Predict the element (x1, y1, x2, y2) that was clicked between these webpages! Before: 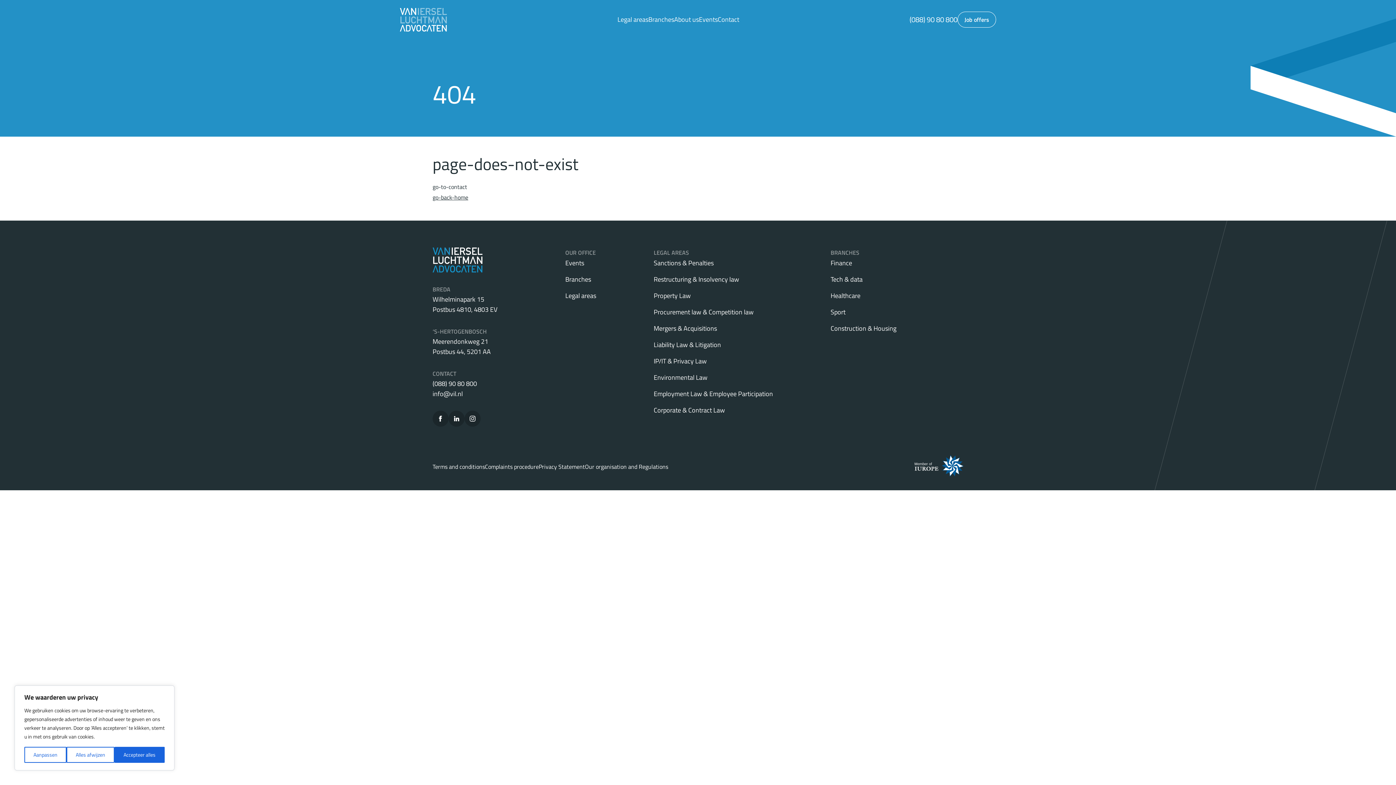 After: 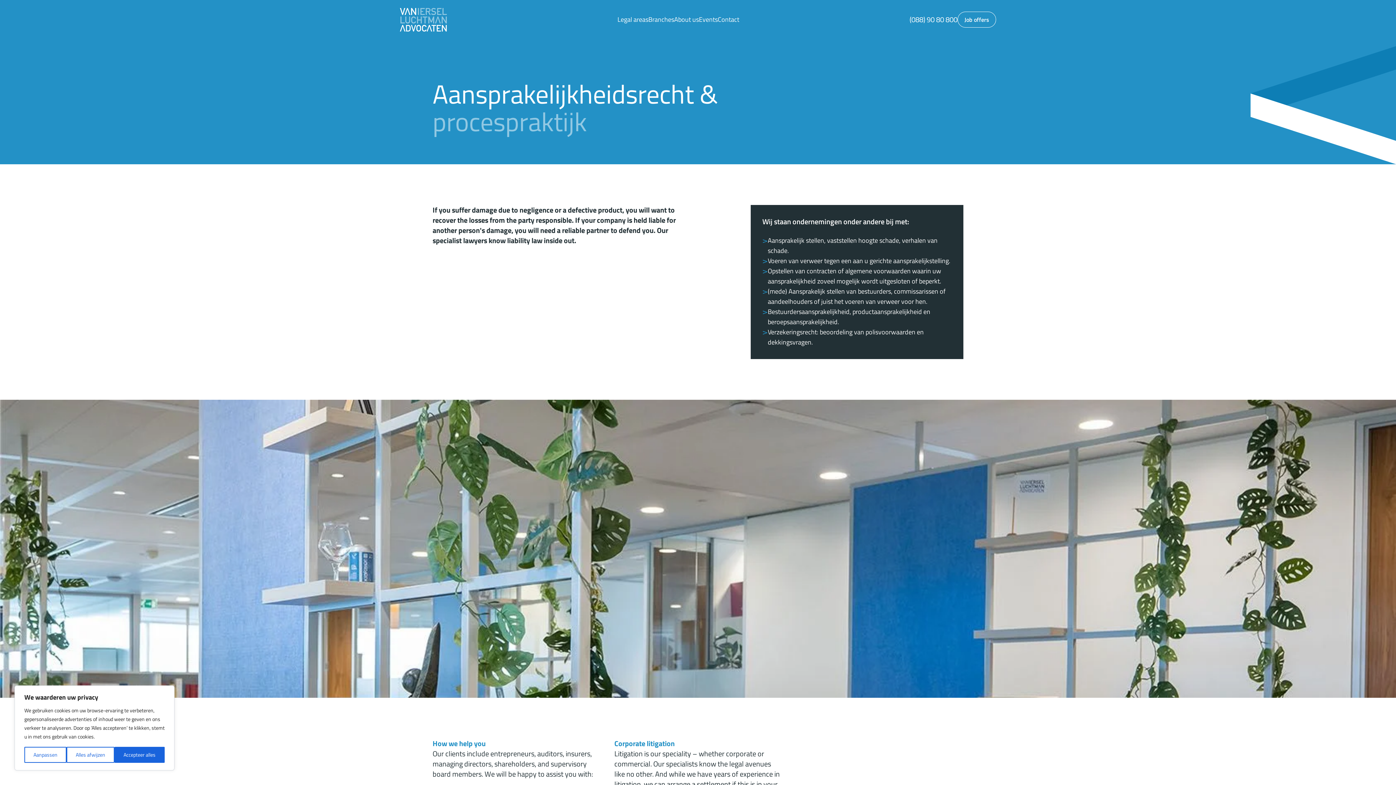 Action: bbox: (653, 340, 721, 349) label: Liability Law & Litigation